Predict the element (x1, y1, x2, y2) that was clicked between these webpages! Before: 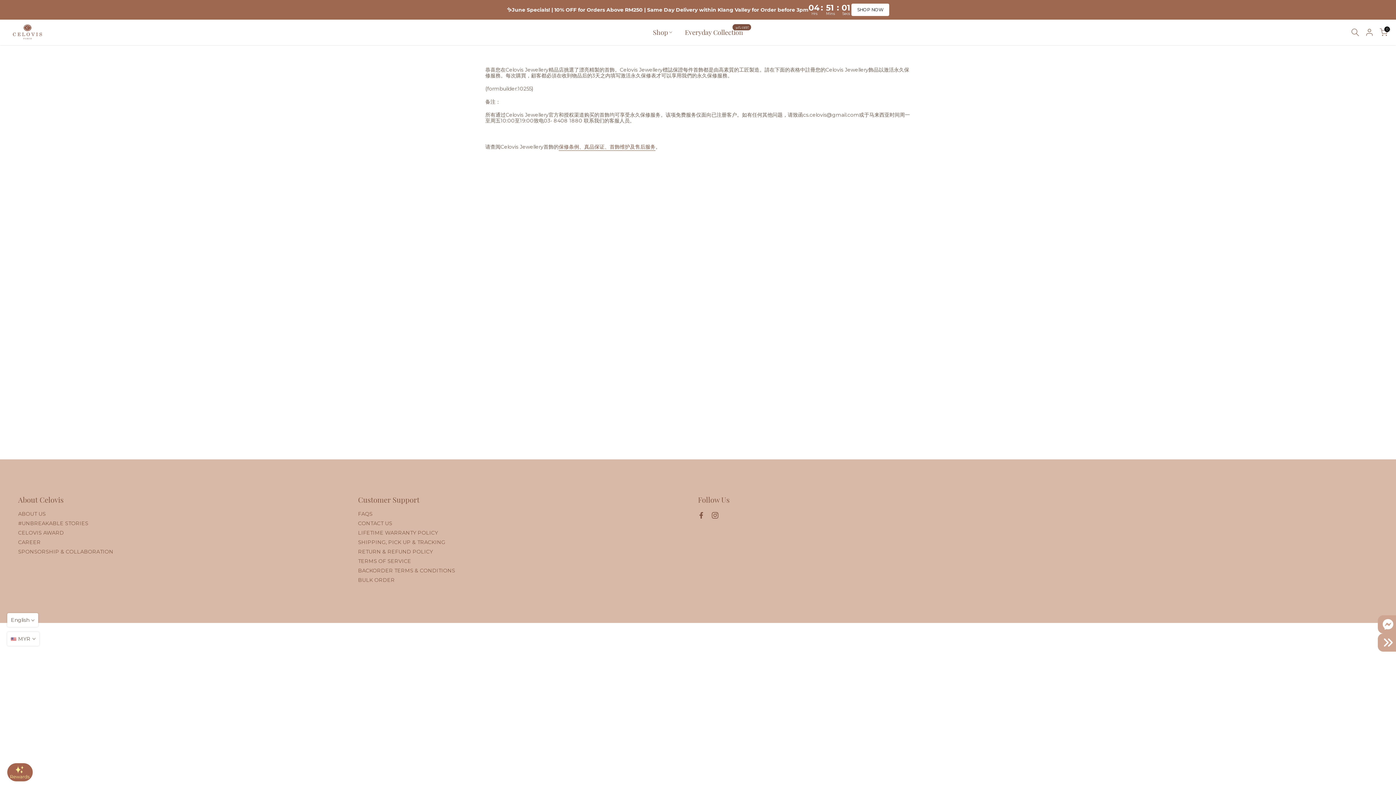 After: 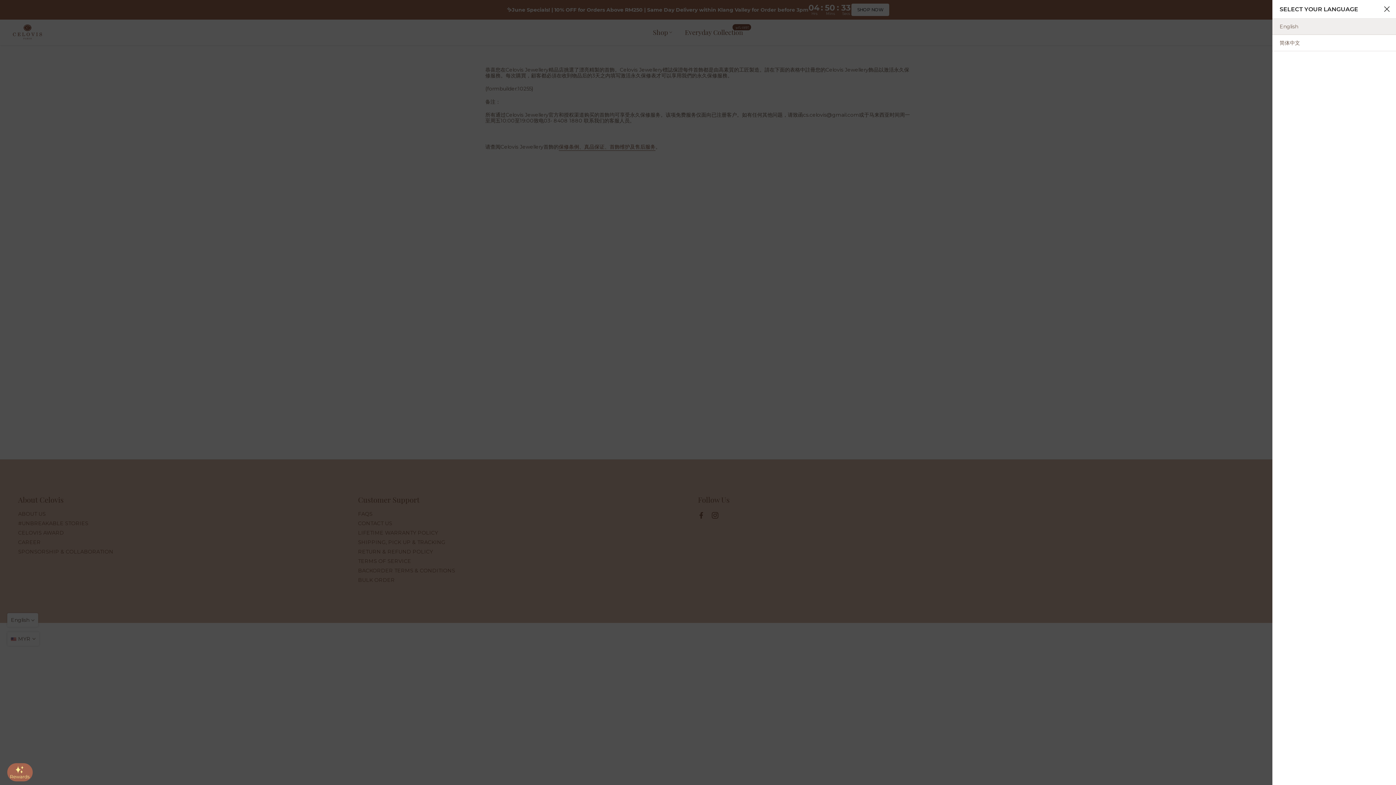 Action: bbox: (7, 613, 38, 627) label: English